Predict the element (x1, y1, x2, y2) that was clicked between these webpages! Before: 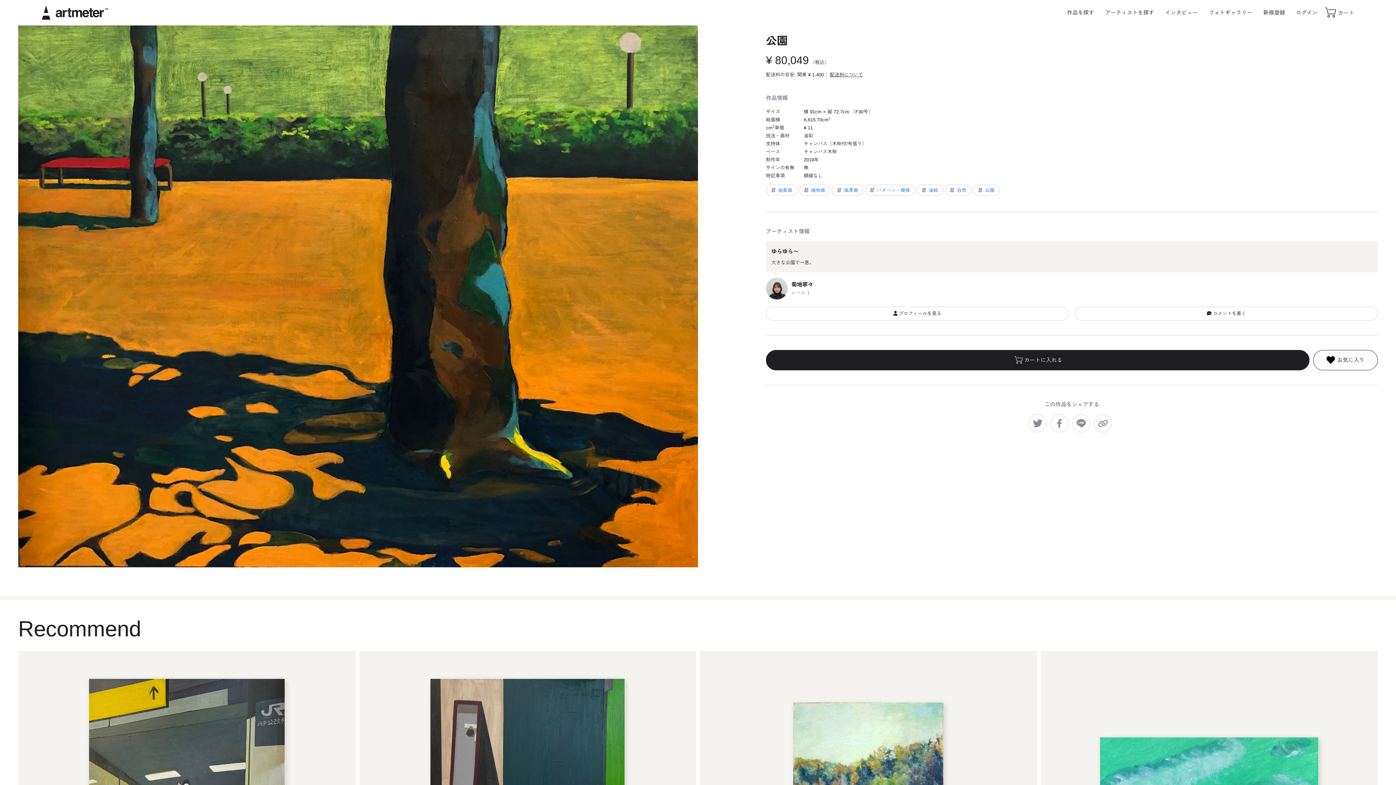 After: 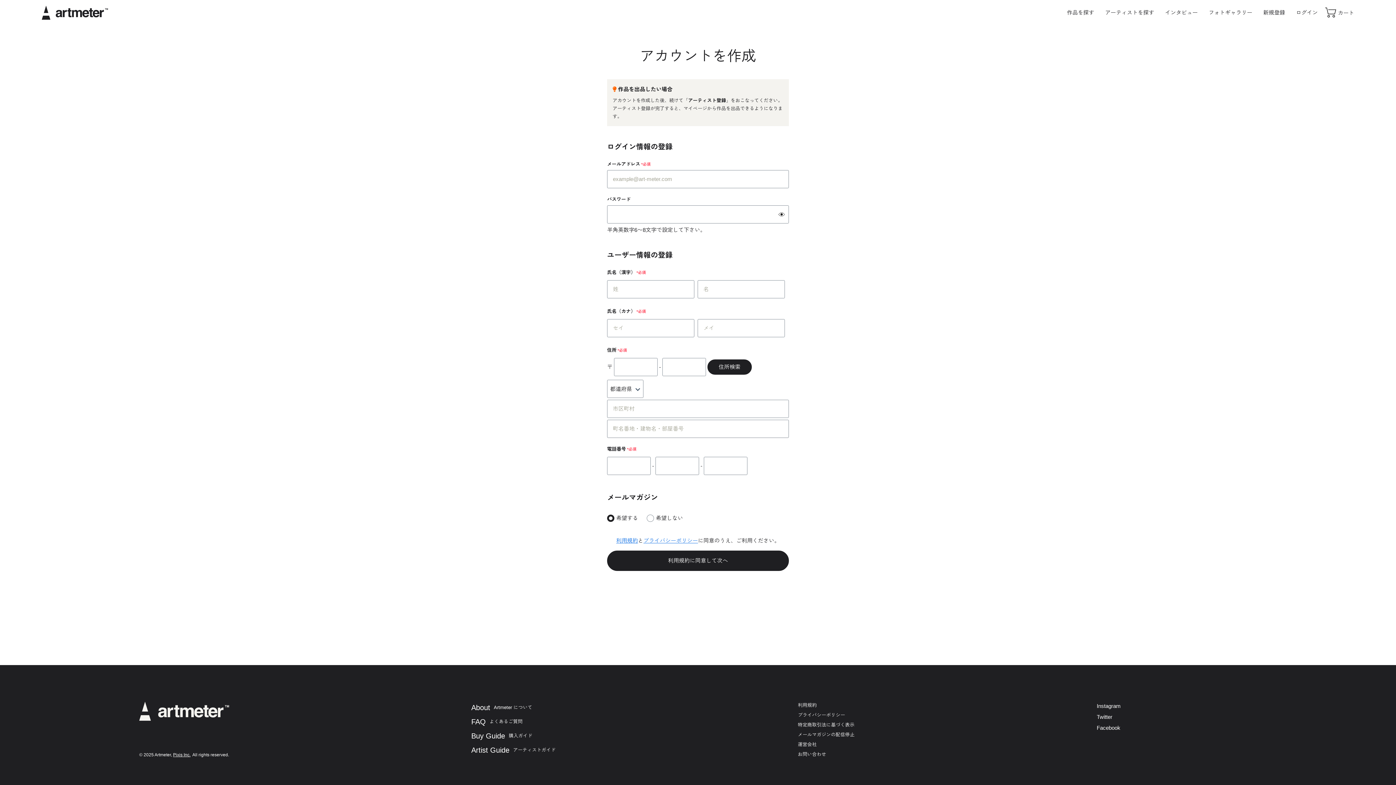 Action: bbox: (1263, 5, 1285, 20) label: 新規登録